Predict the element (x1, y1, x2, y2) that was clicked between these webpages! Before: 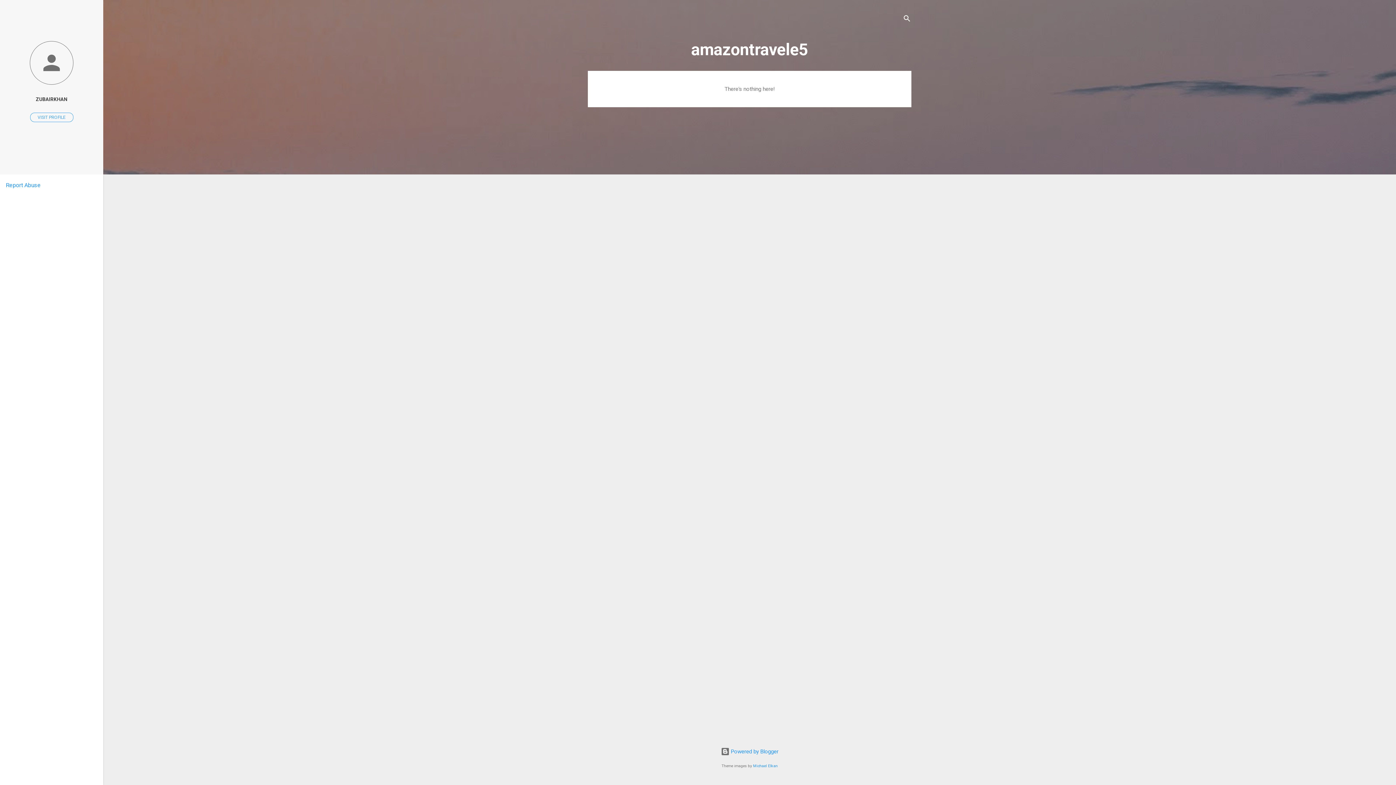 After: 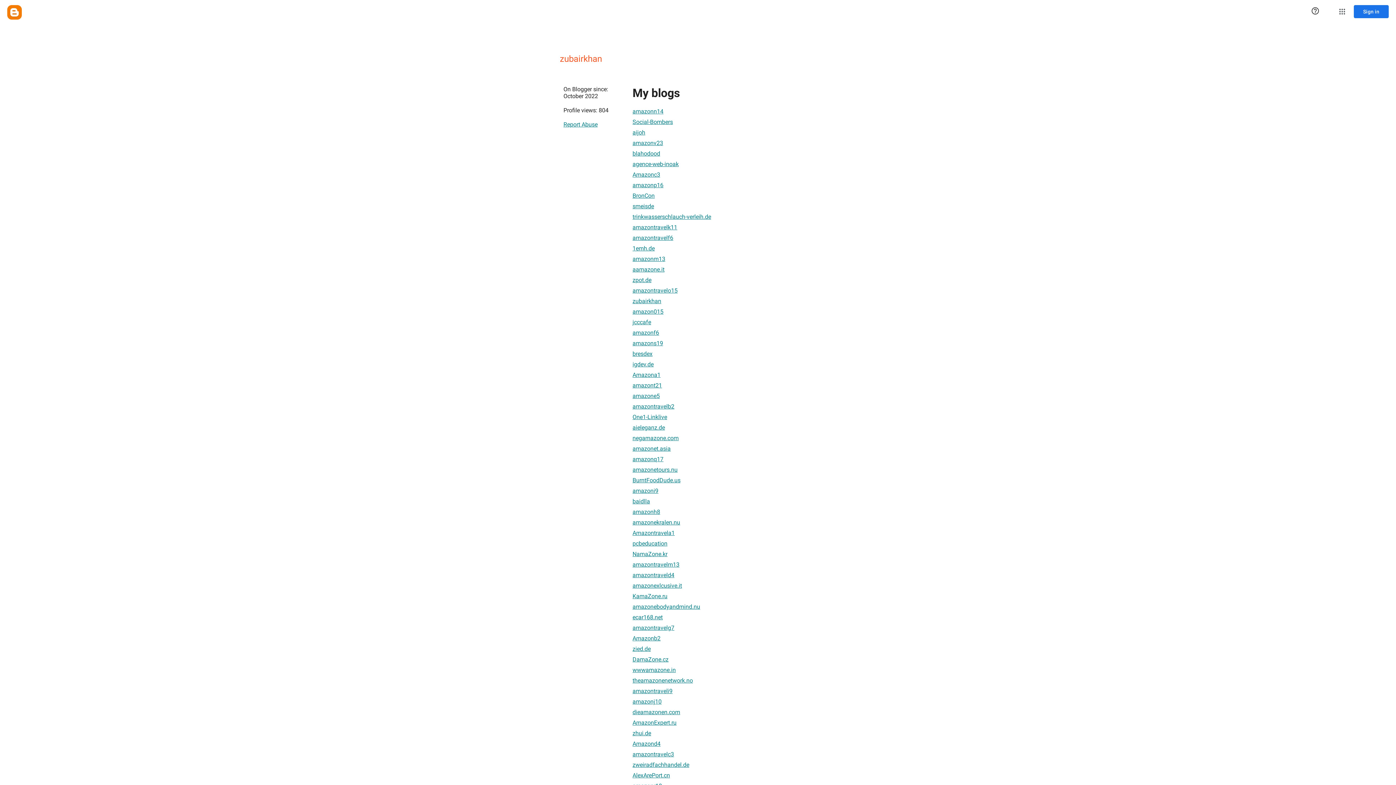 Action: bbox: (0, 91, 103, 107) label: ZUBAIRKHAN